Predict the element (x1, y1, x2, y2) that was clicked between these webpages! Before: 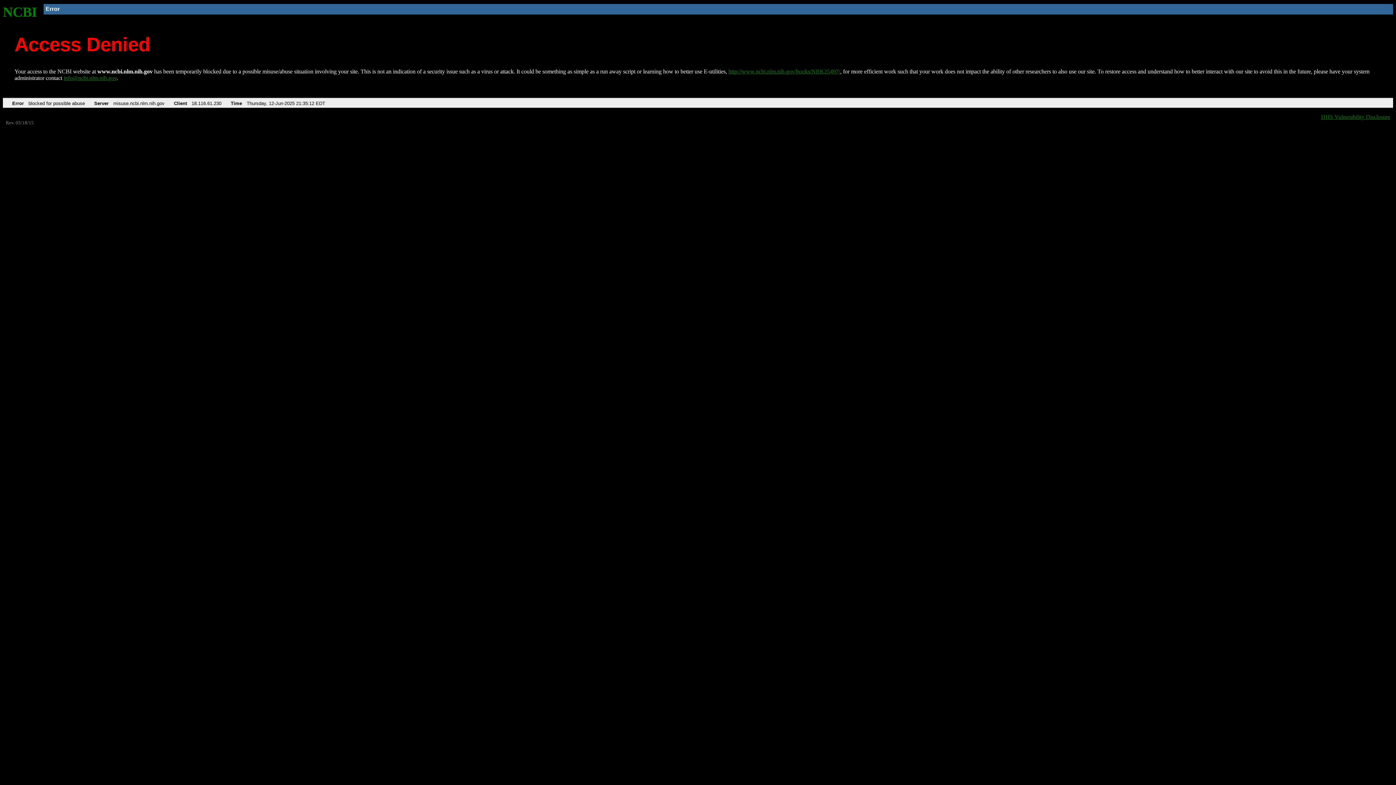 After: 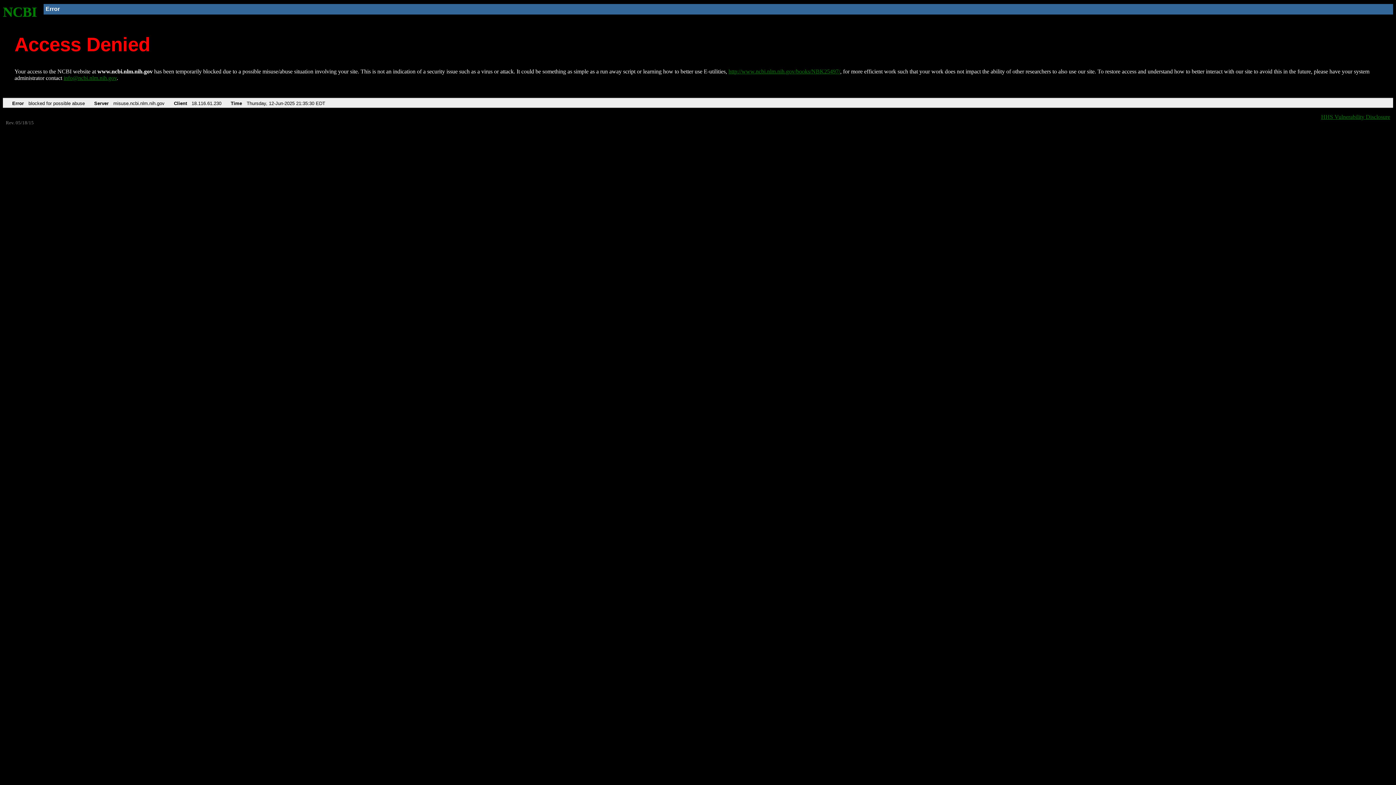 Action: label: http://www.ncbi.nlm.nih.gov/books/NBK25497/ bbox: (728, 68, 840, 74)